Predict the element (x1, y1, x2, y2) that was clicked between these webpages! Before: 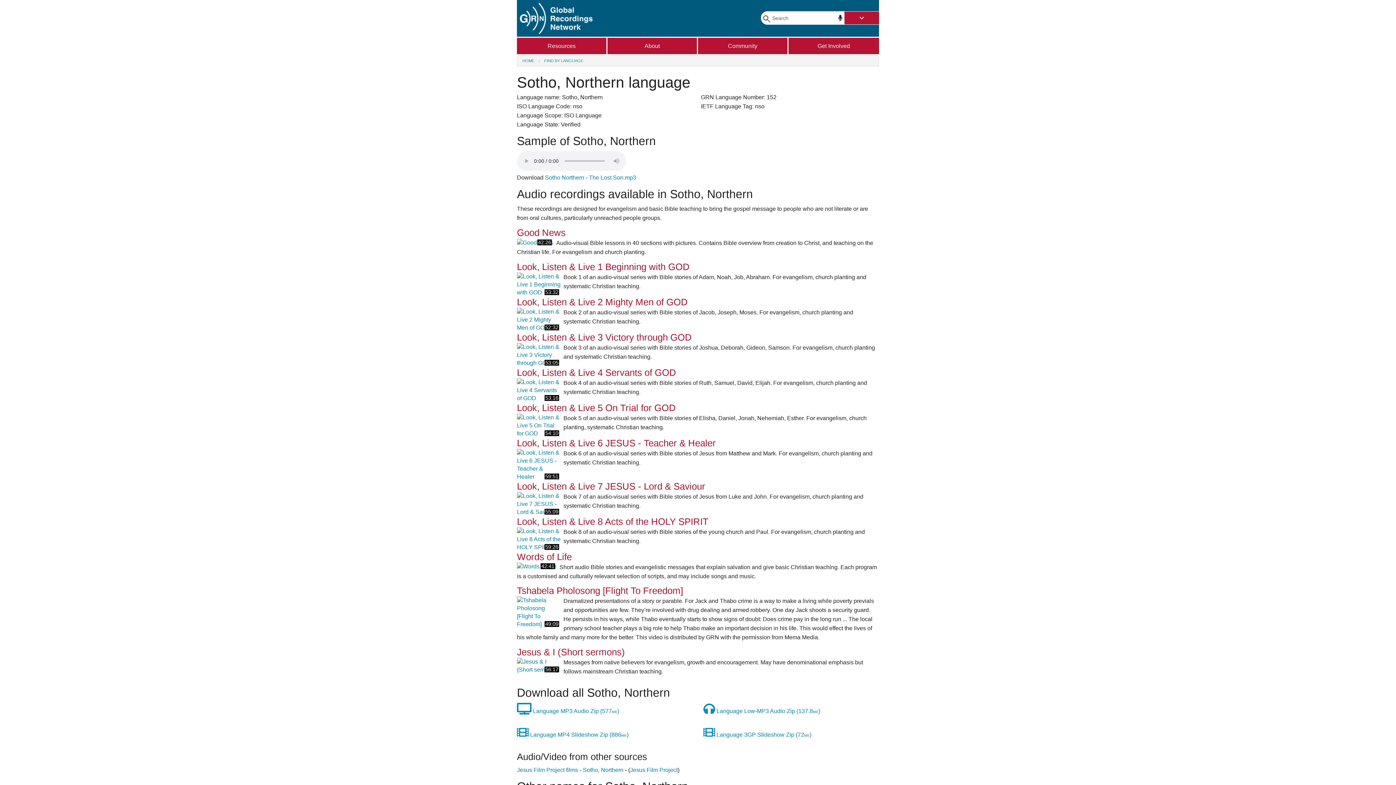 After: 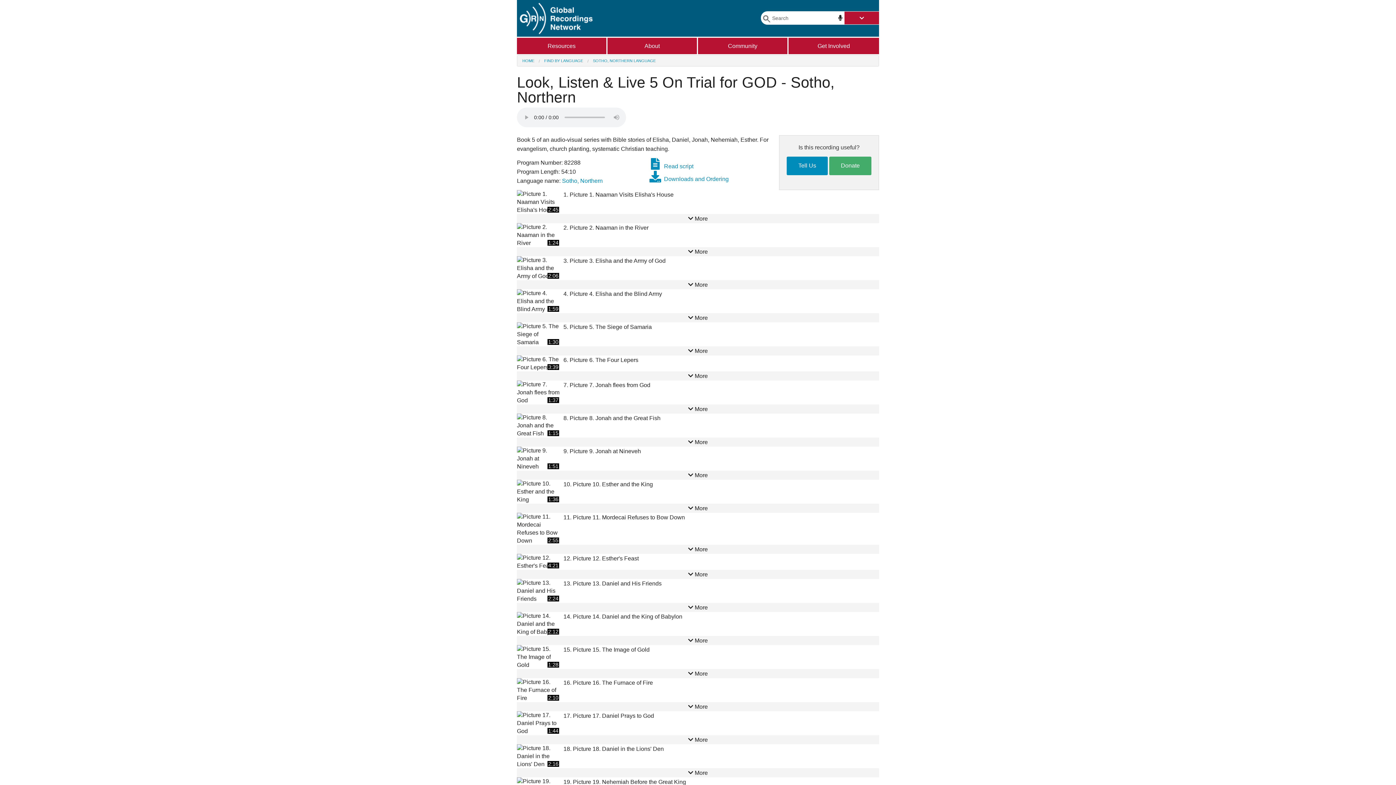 Action: label: Look, Listen & Live 5 On Trial for GOD bbox: (517, 402, 676, 412)